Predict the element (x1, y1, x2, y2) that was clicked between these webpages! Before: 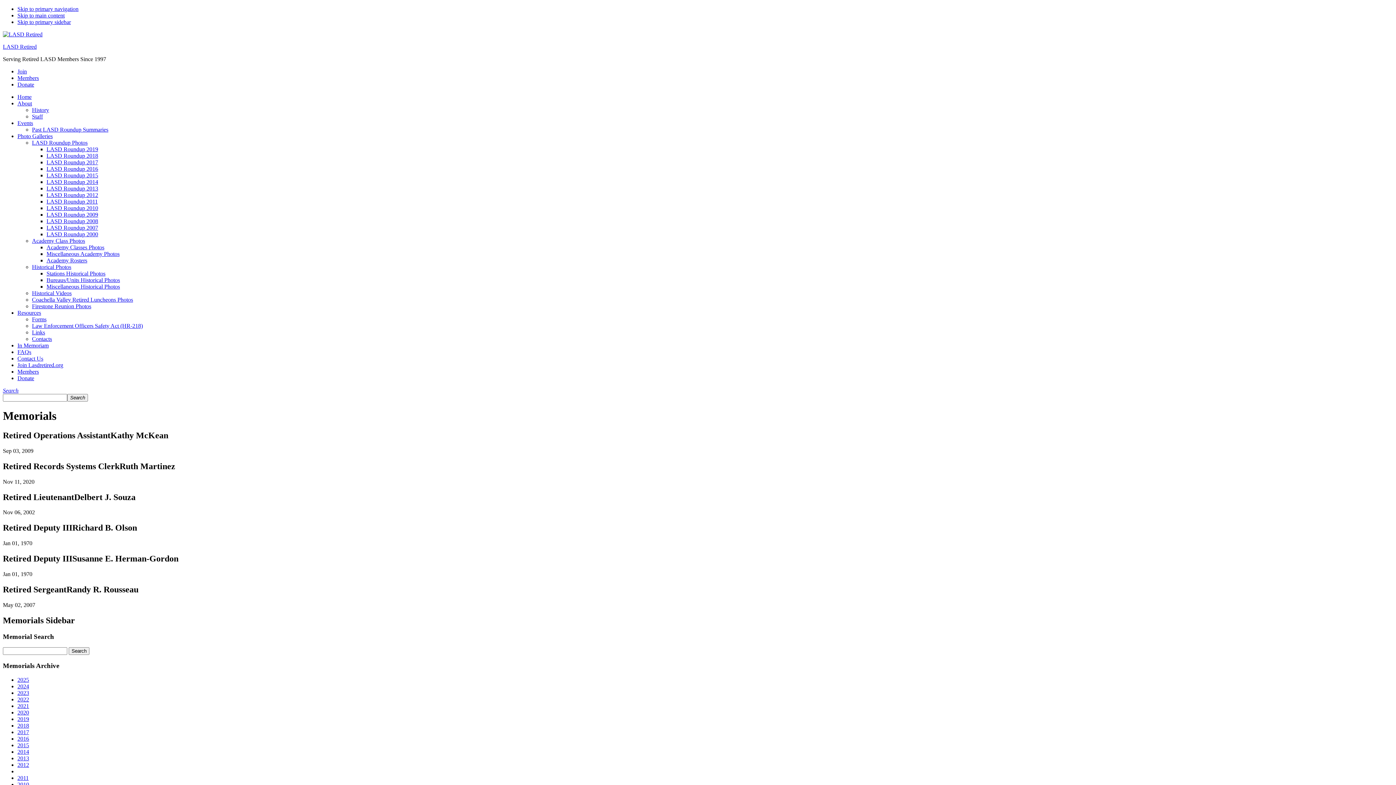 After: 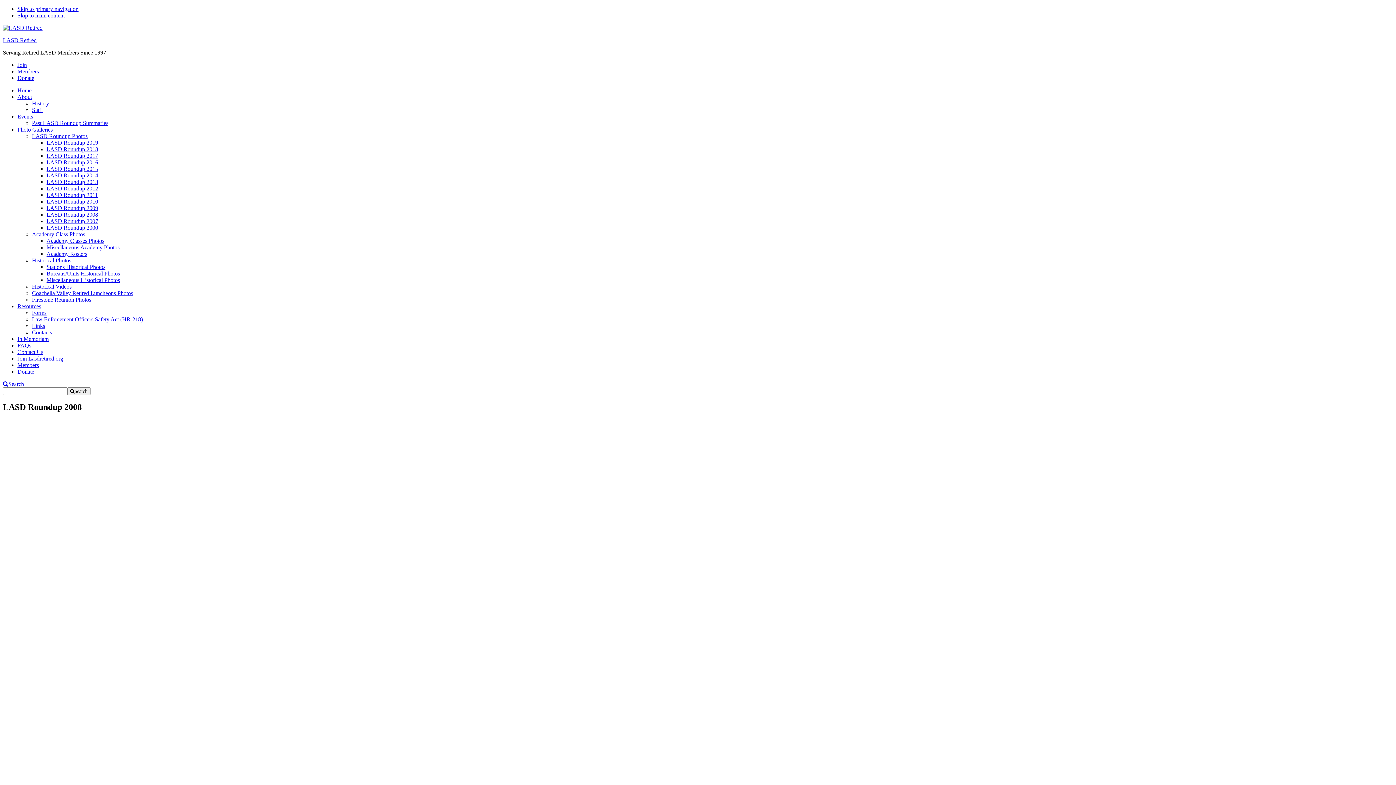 Action: bbox: (46, 218, 98, 224) label: LASD Roundup 2008